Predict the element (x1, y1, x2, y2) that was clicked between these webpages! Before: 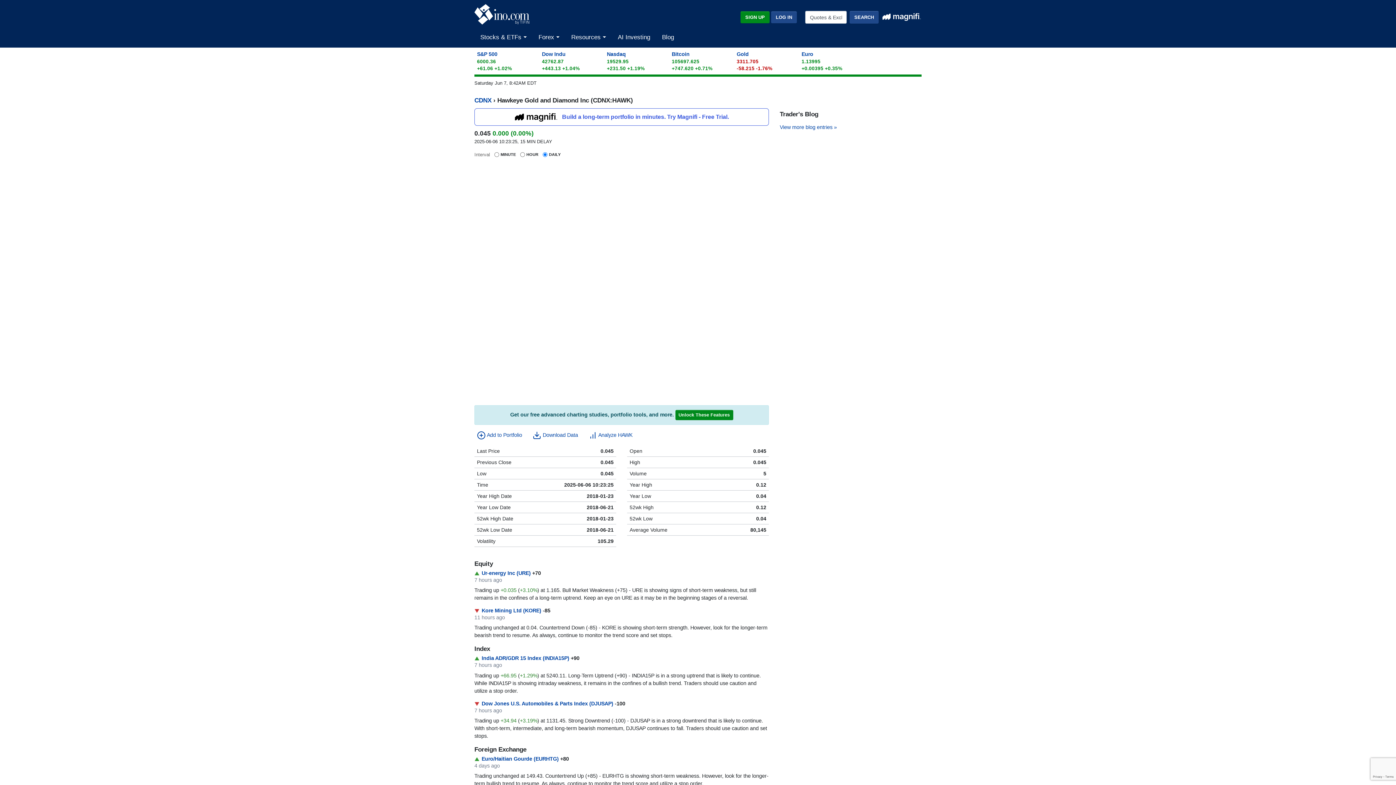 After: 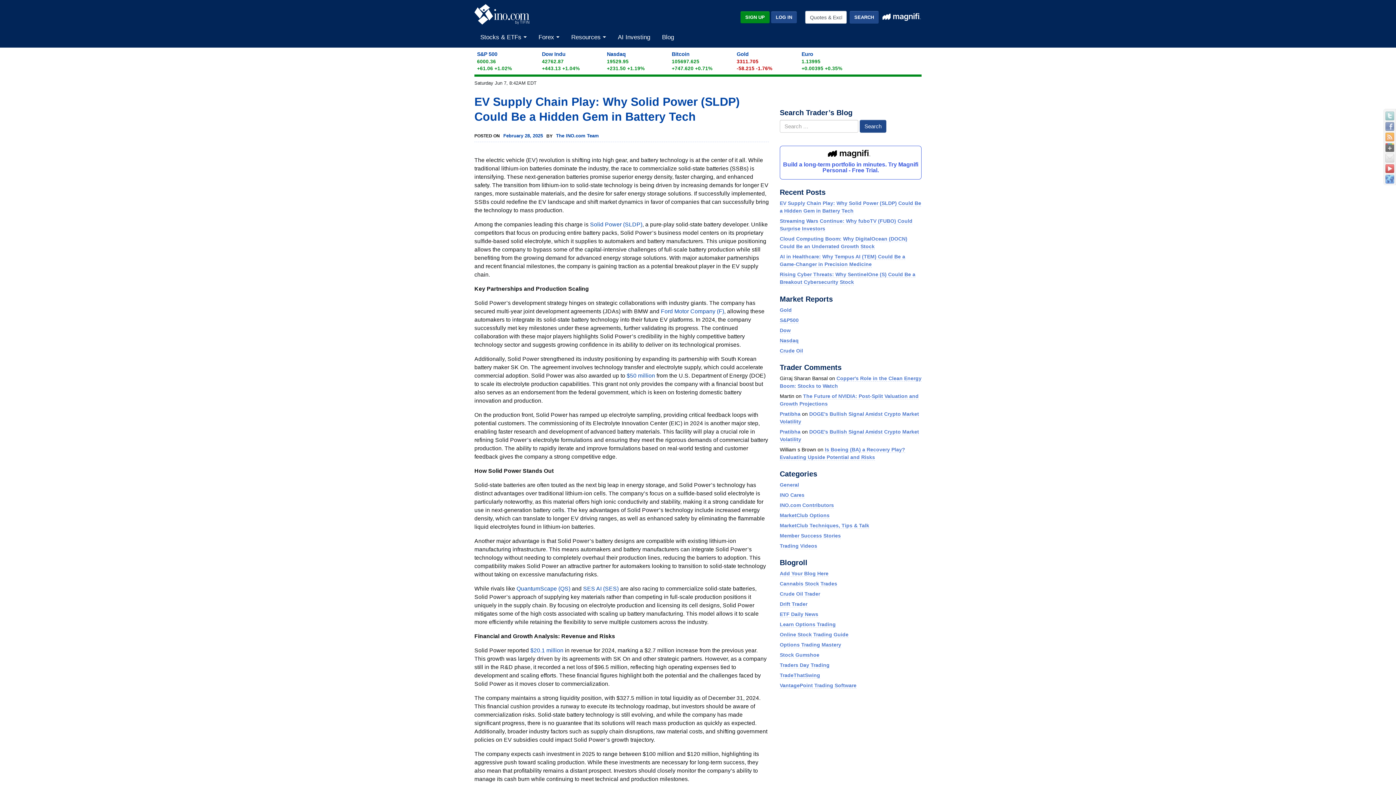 Action: label: View more blog entries » bbox: (780, 128, 837, 134)